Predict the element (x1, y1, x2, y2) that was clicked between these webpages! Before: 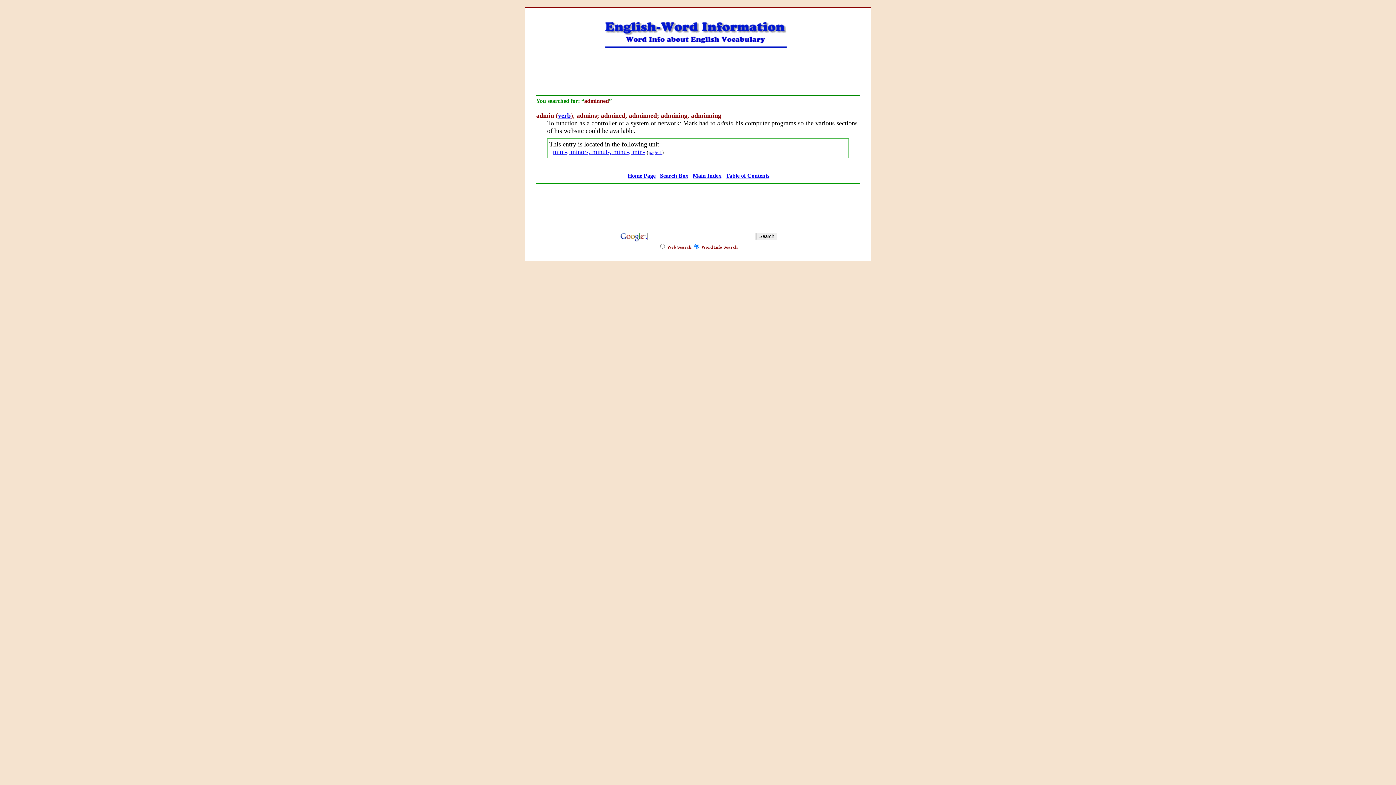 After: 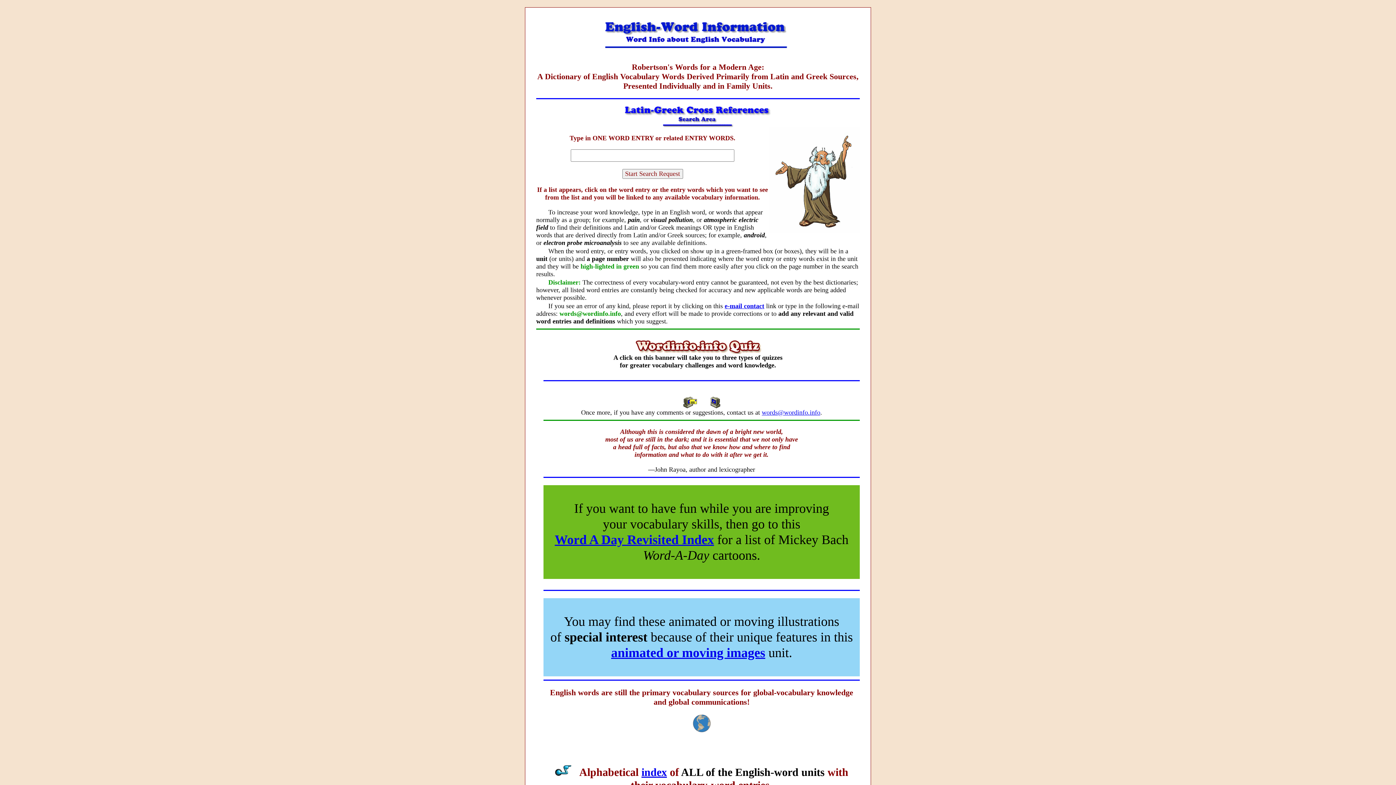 Action: bbox: (627, 172, 655, 179) label: Home Page